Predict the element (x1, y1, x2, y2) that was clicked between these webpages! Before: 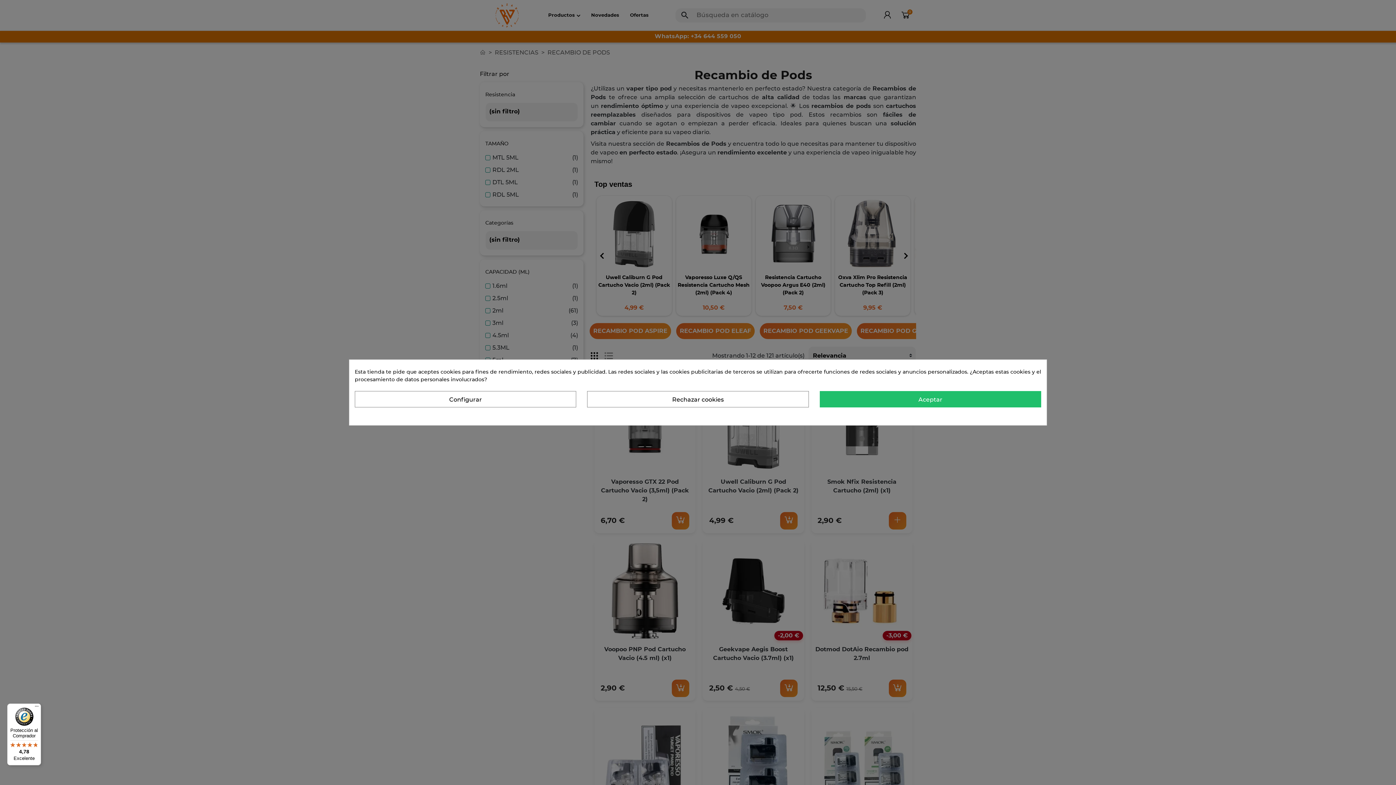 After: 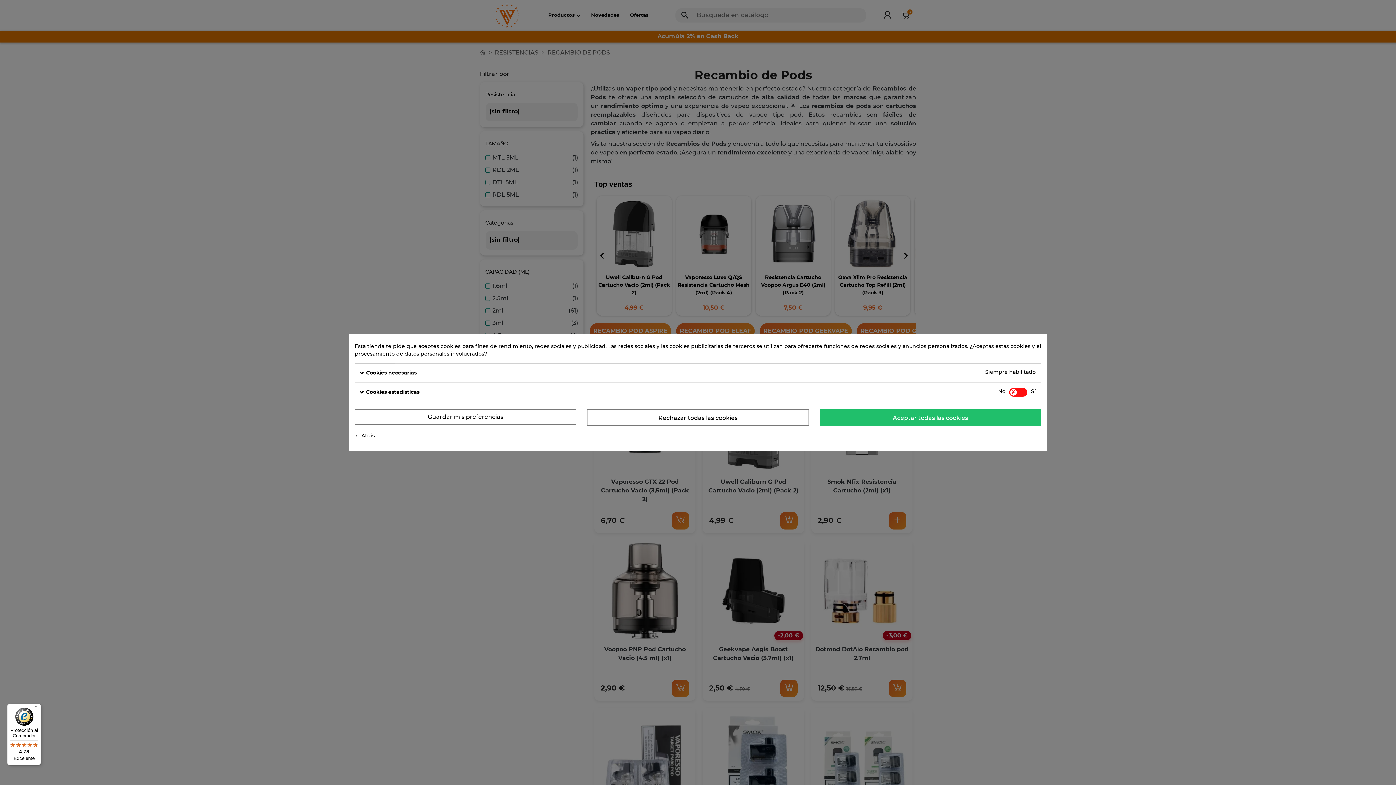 Action: label: Configurar bbox: (354, 391, 576, 407)